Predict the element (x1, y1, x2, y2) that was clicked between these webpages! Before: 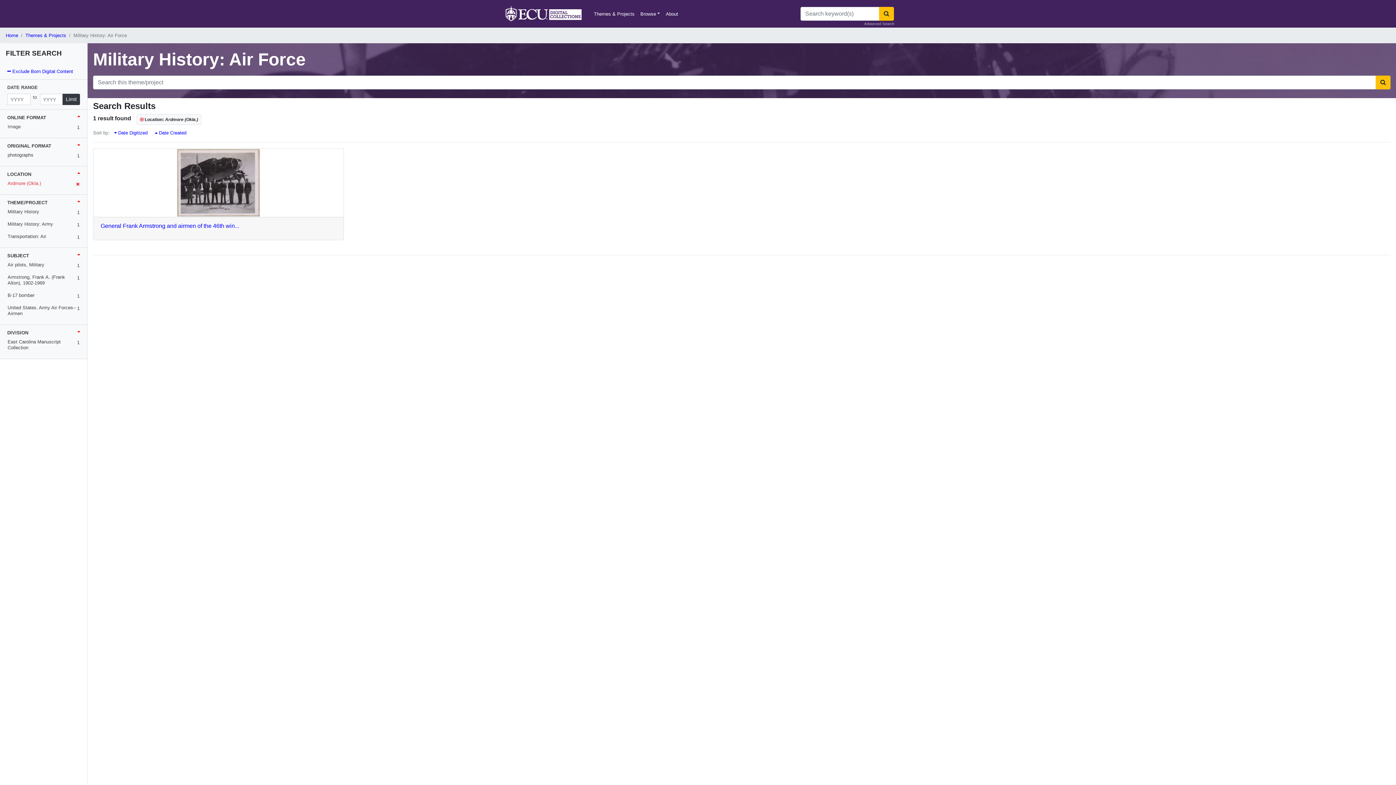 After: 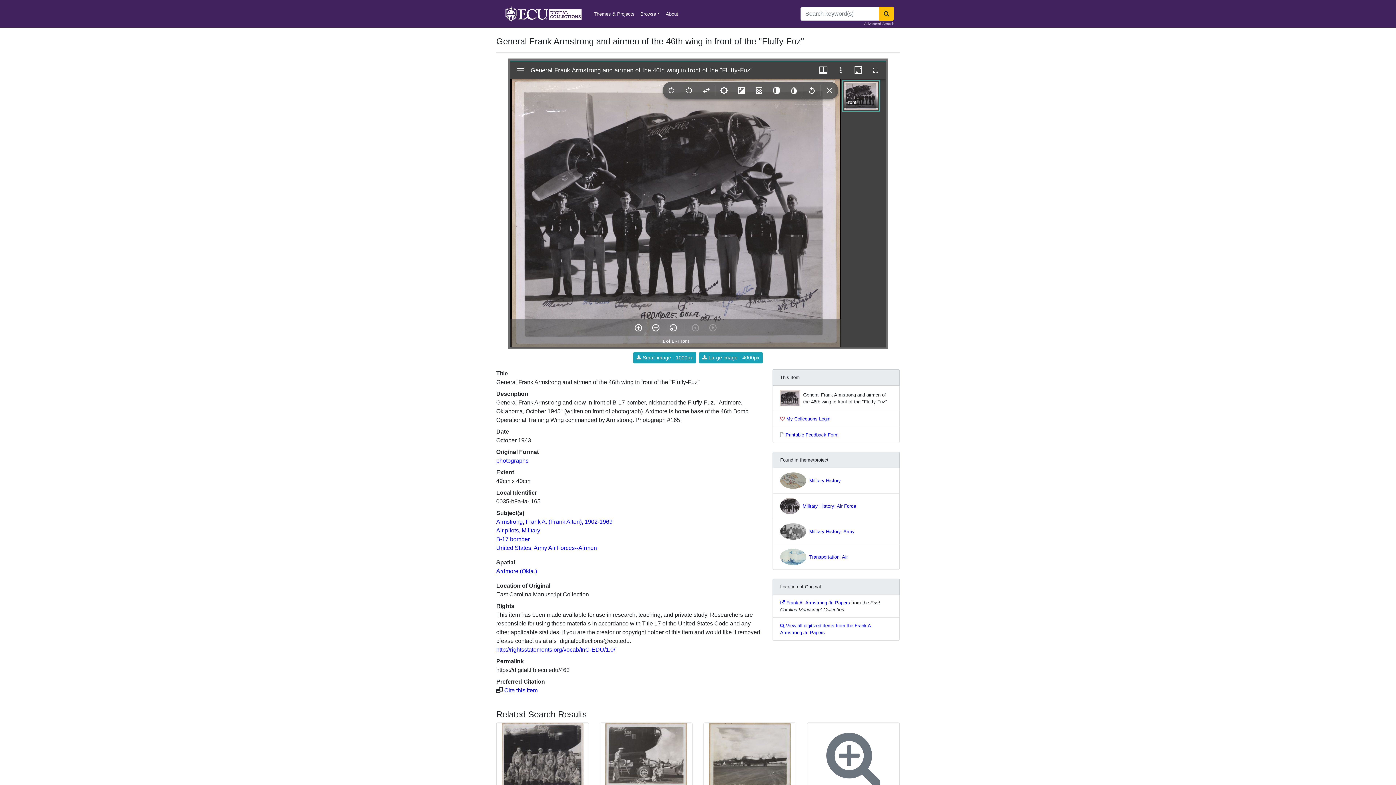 Action: bbox: (177, 149, 259, 216)